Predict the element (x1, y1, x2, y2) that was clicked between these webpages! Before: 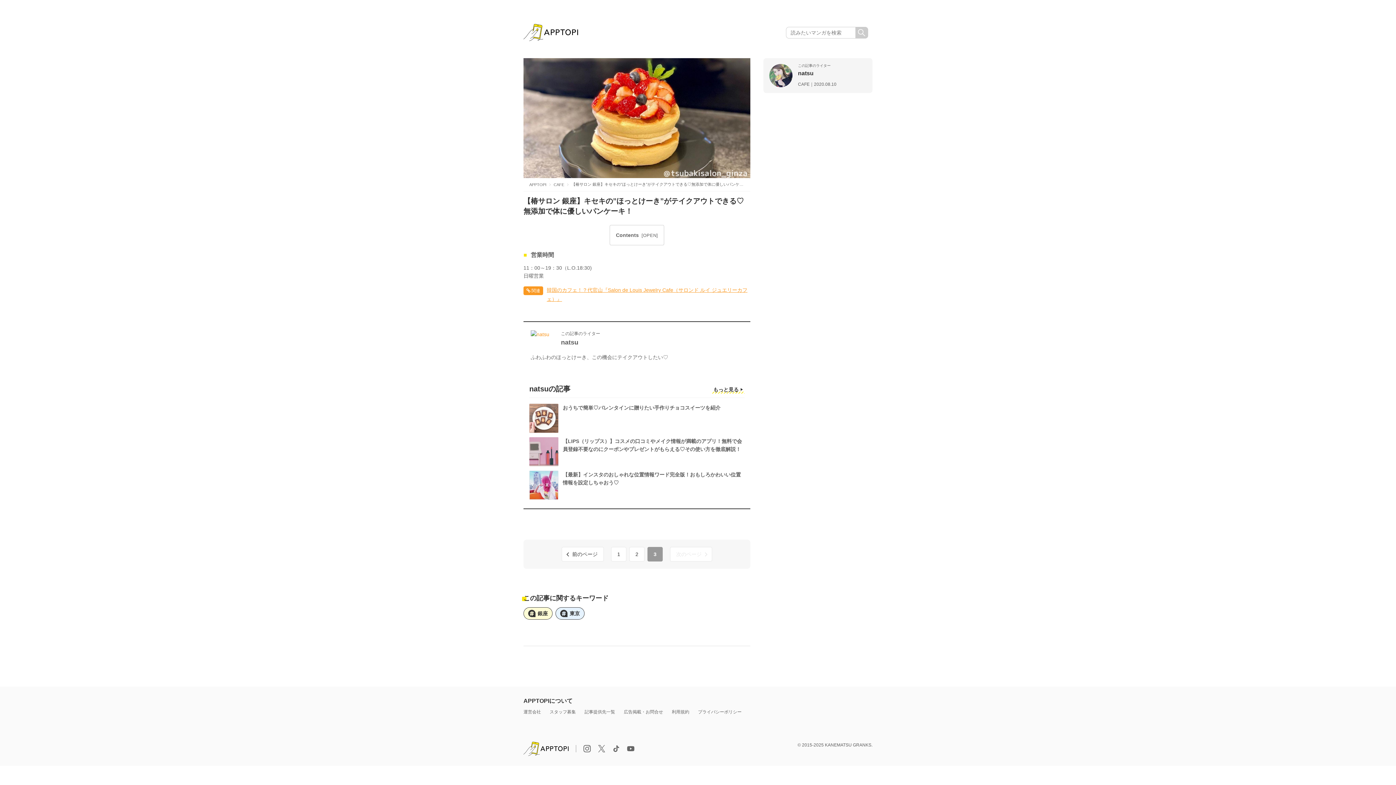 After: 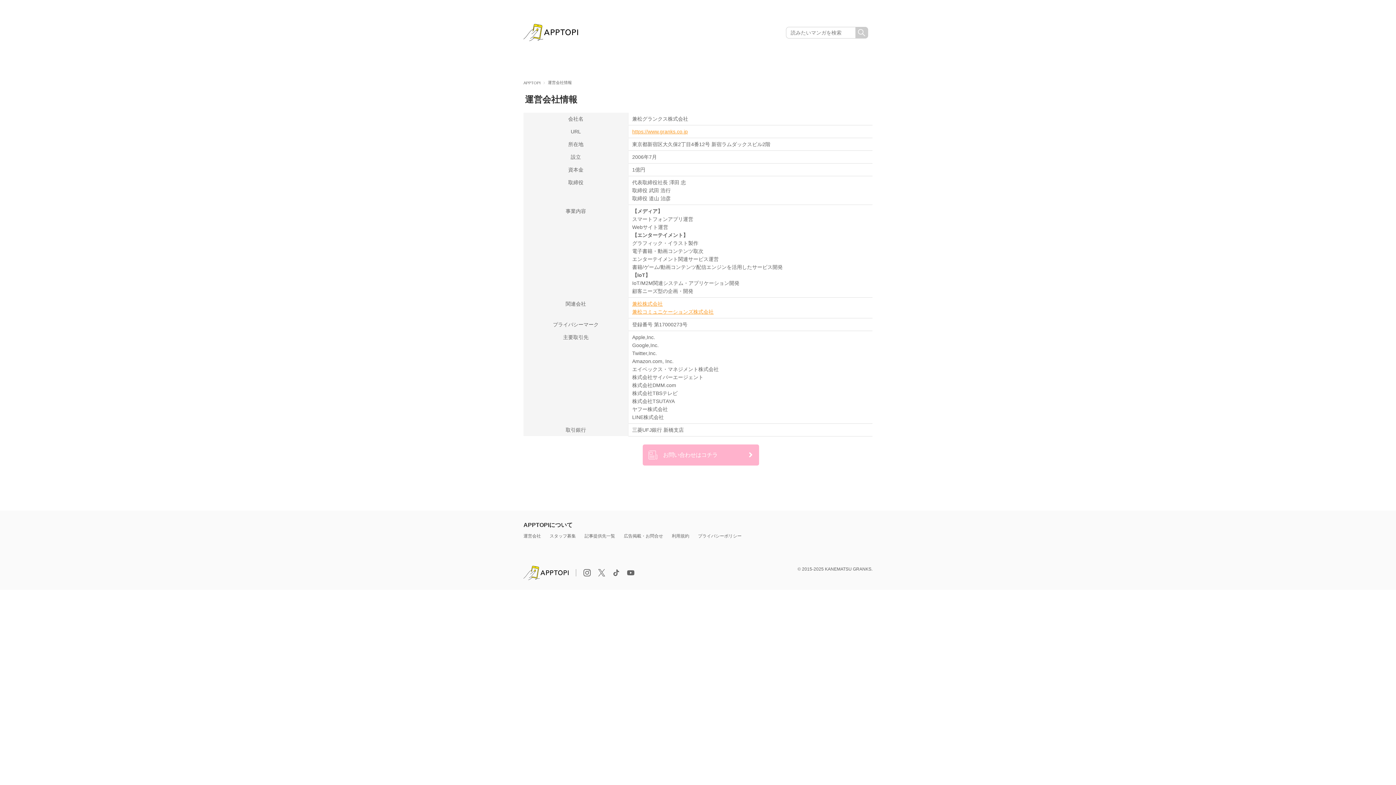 Action: bbox: (523, 709, 541, 714) label: 運営会社